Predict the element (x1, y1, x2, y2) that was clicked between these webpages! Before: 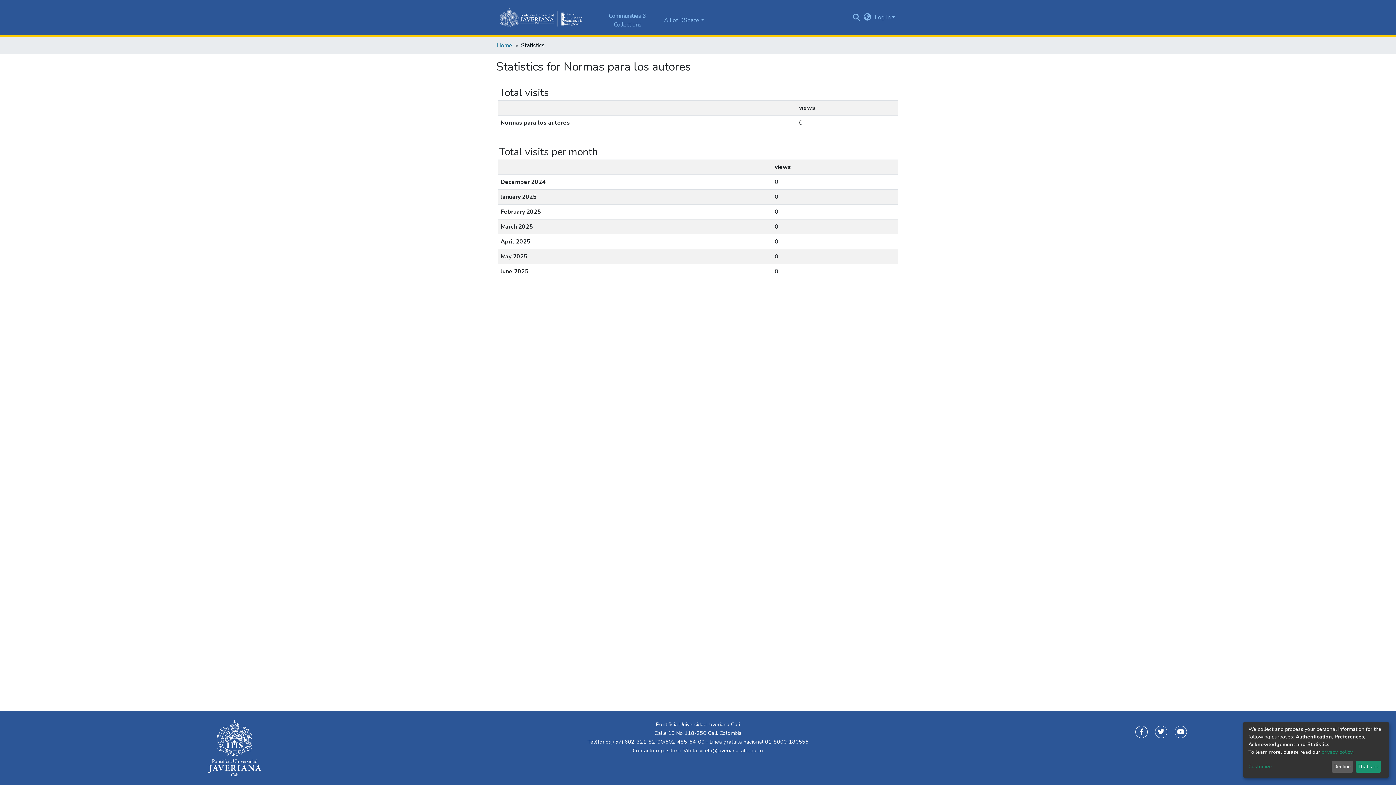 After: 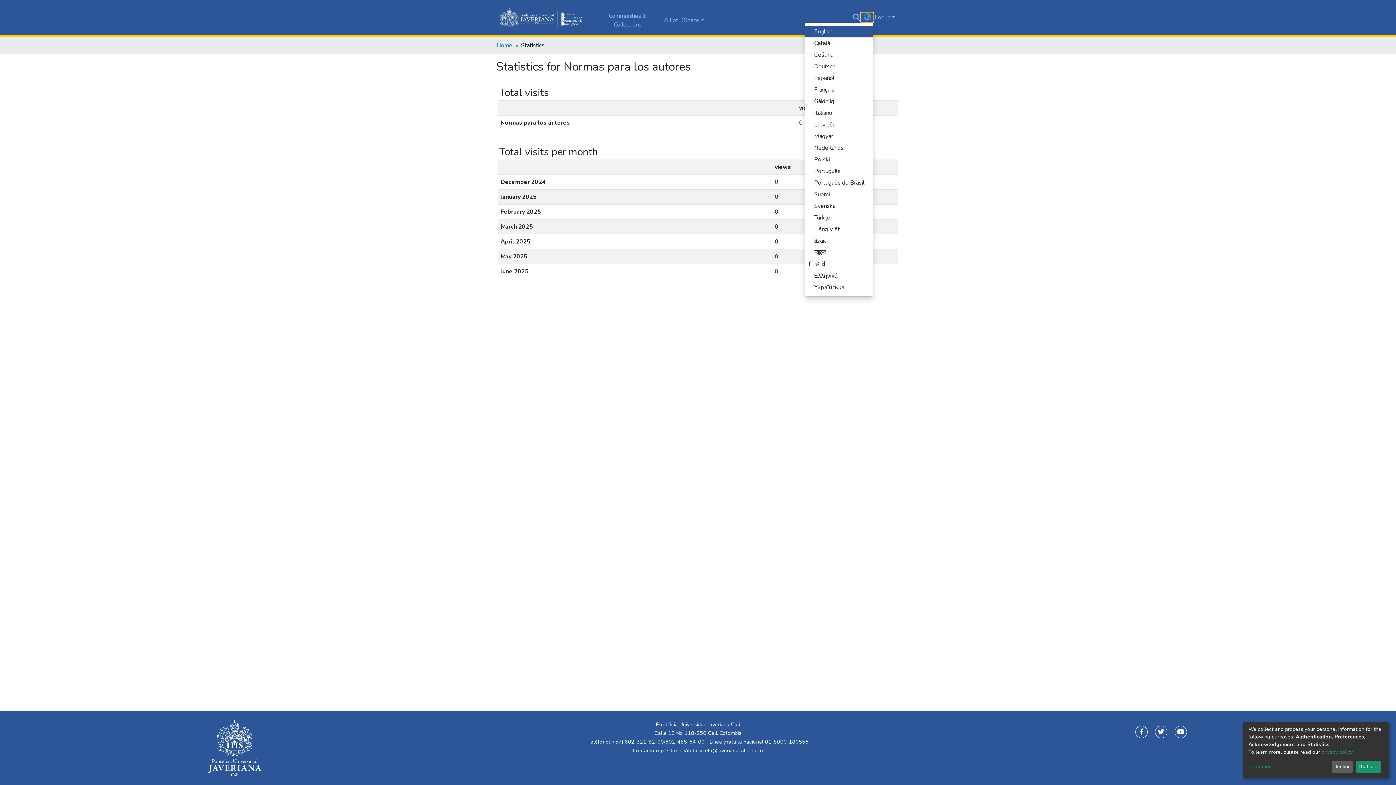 Action: label: Language switch bbox: (885, 10, 897, 18)